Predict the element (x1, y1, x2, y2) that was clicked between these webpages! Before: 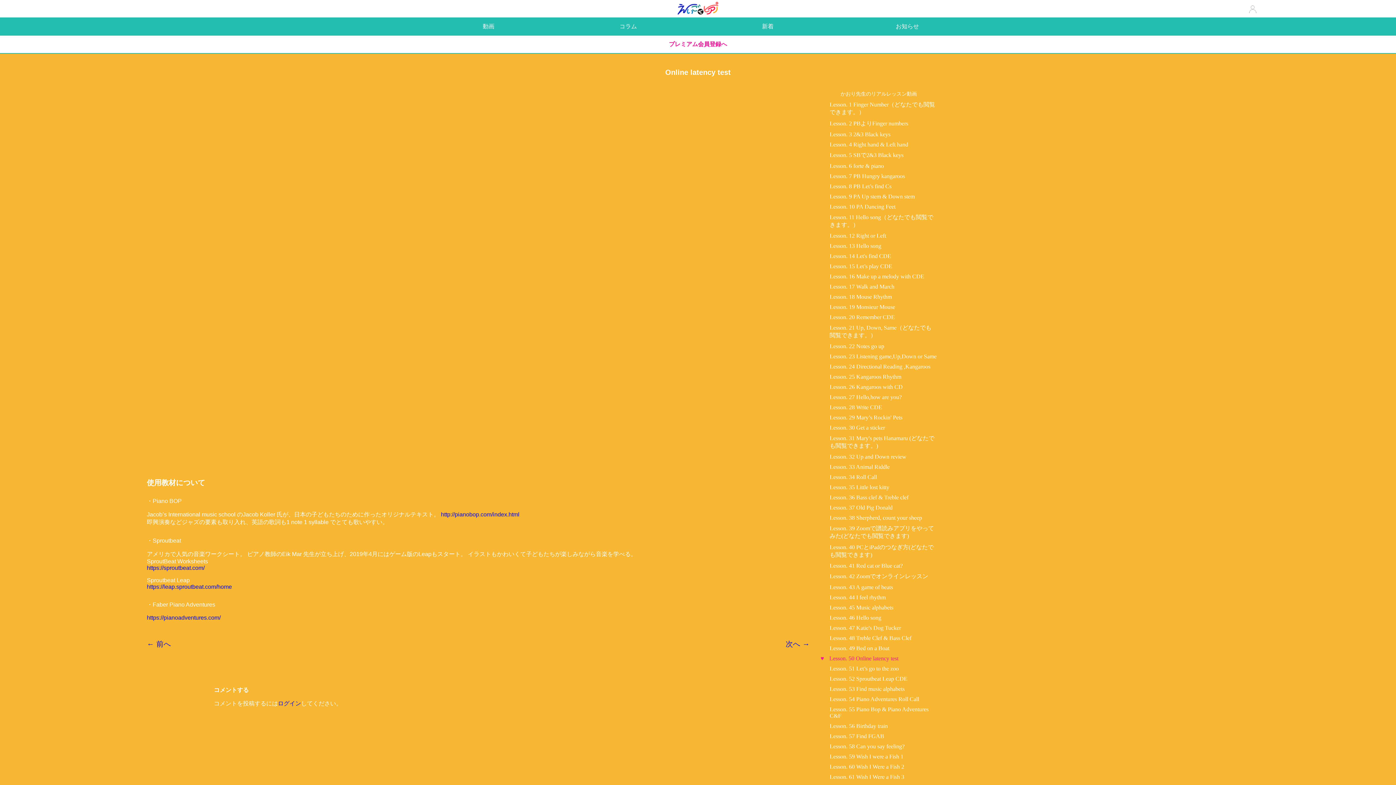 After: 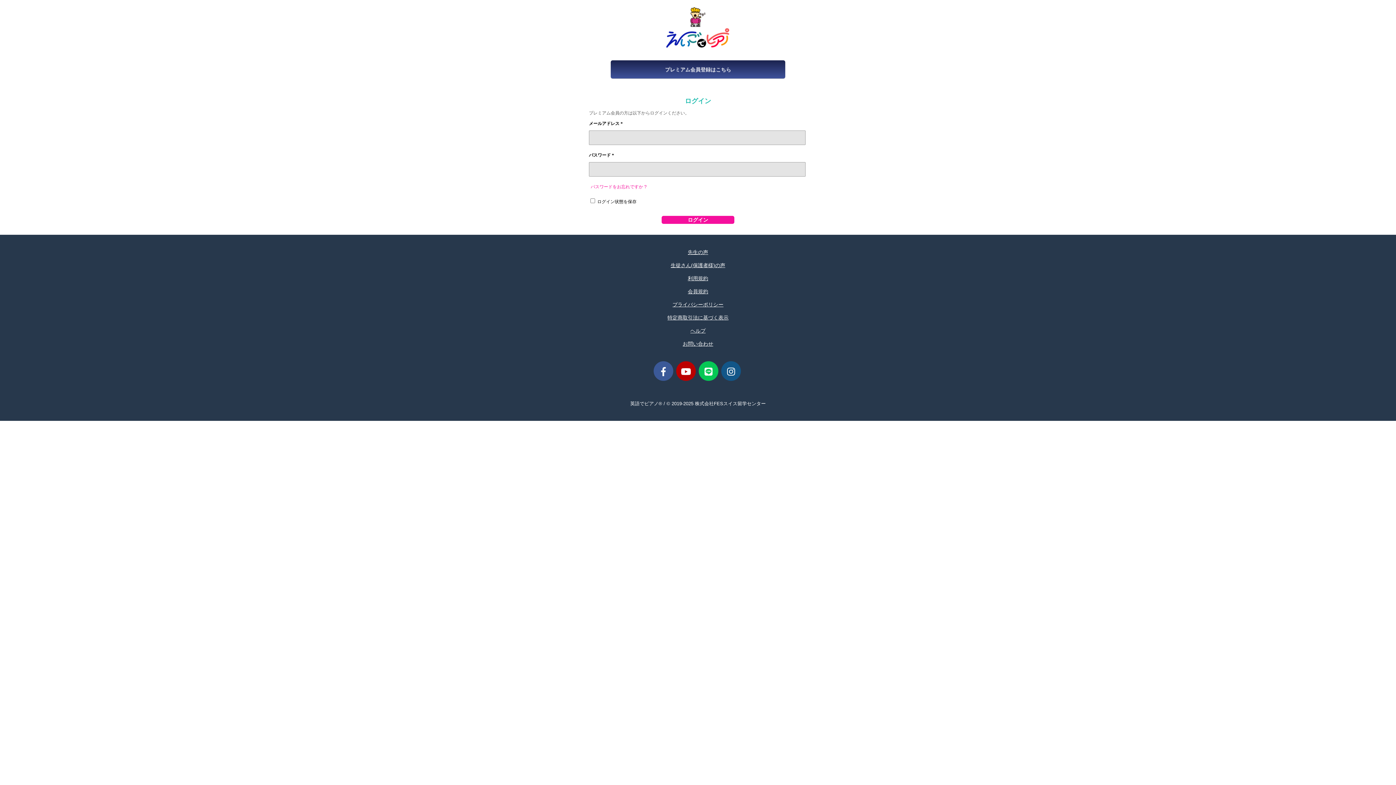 Action: bbox: (820, 384, 937, 390) label: Lesson. 26 Kangaroos with CD